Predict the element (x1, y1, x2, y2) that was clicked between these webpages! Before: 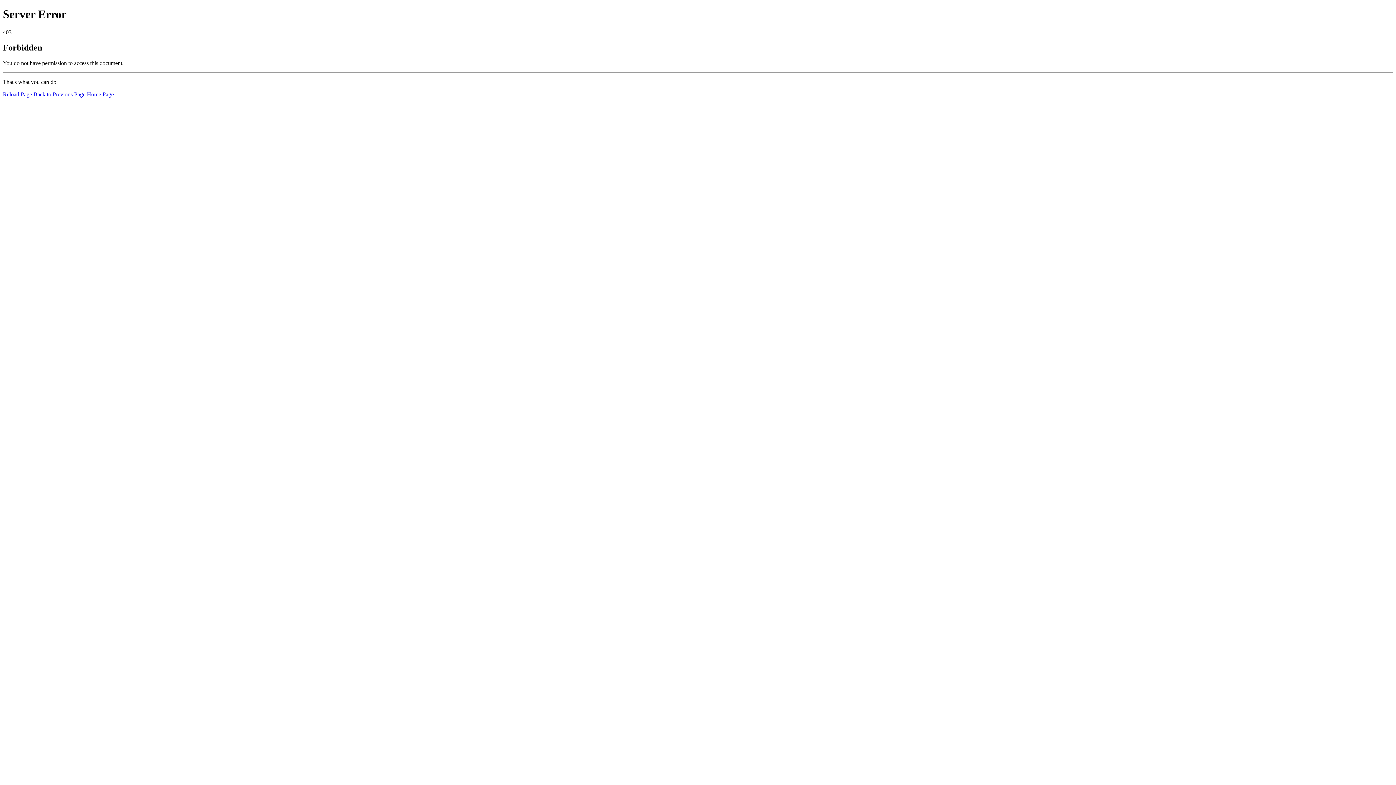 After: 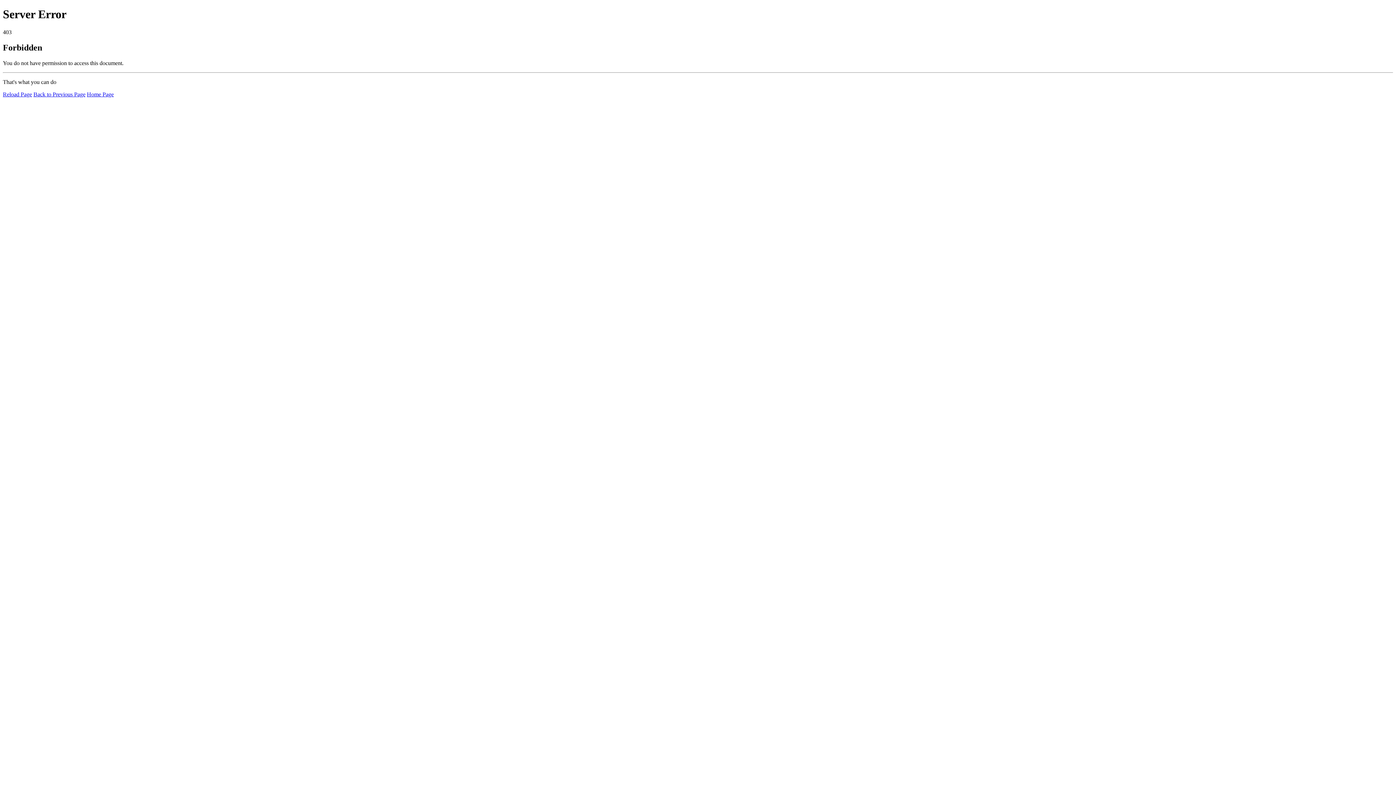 Action: label: Home Page bbox: (86, 91, 113, 97)